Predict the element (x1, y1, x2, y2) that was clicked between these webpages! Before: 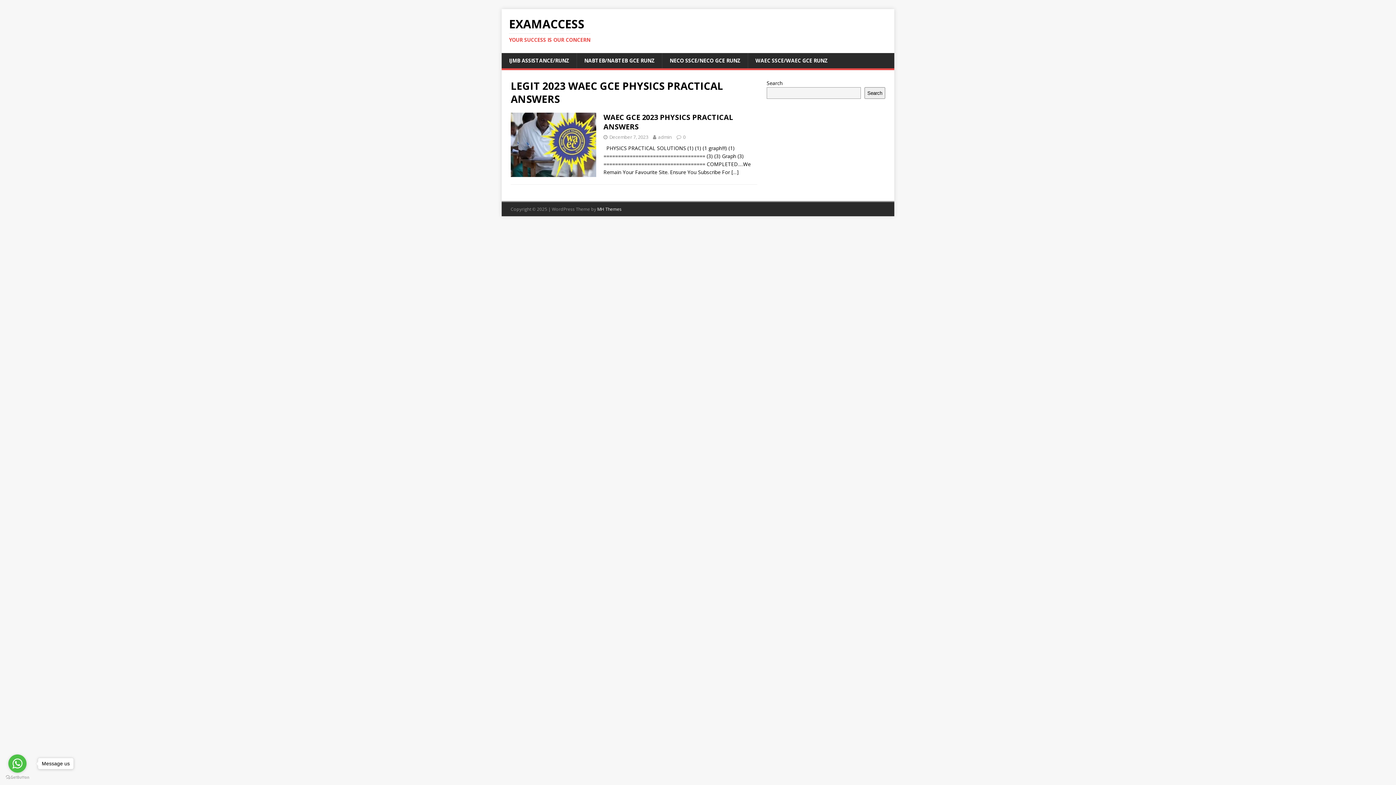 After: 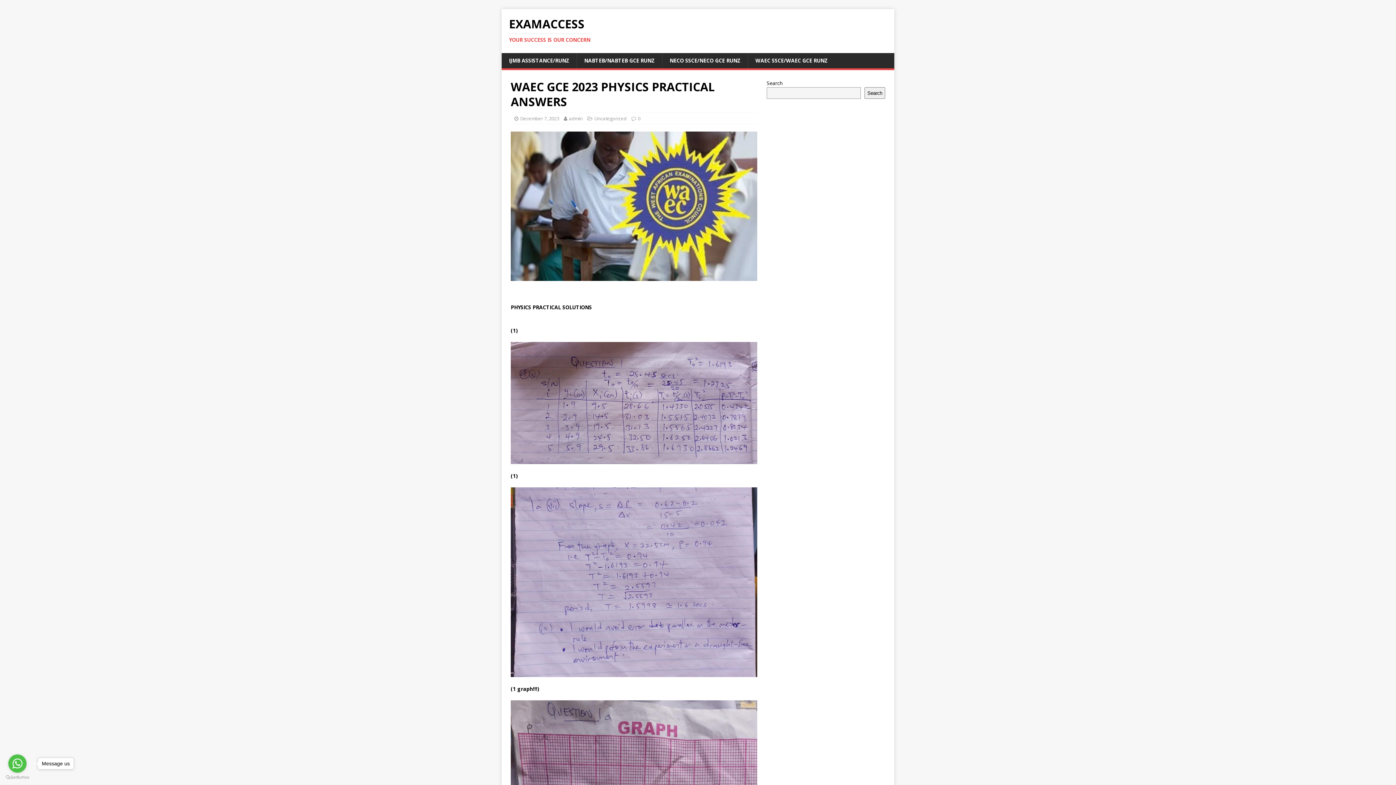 Action: bbox: (603, 112, 733, 131) label: WAEC GCE 2023 PHYSICS PRACTICAL ANSWERS